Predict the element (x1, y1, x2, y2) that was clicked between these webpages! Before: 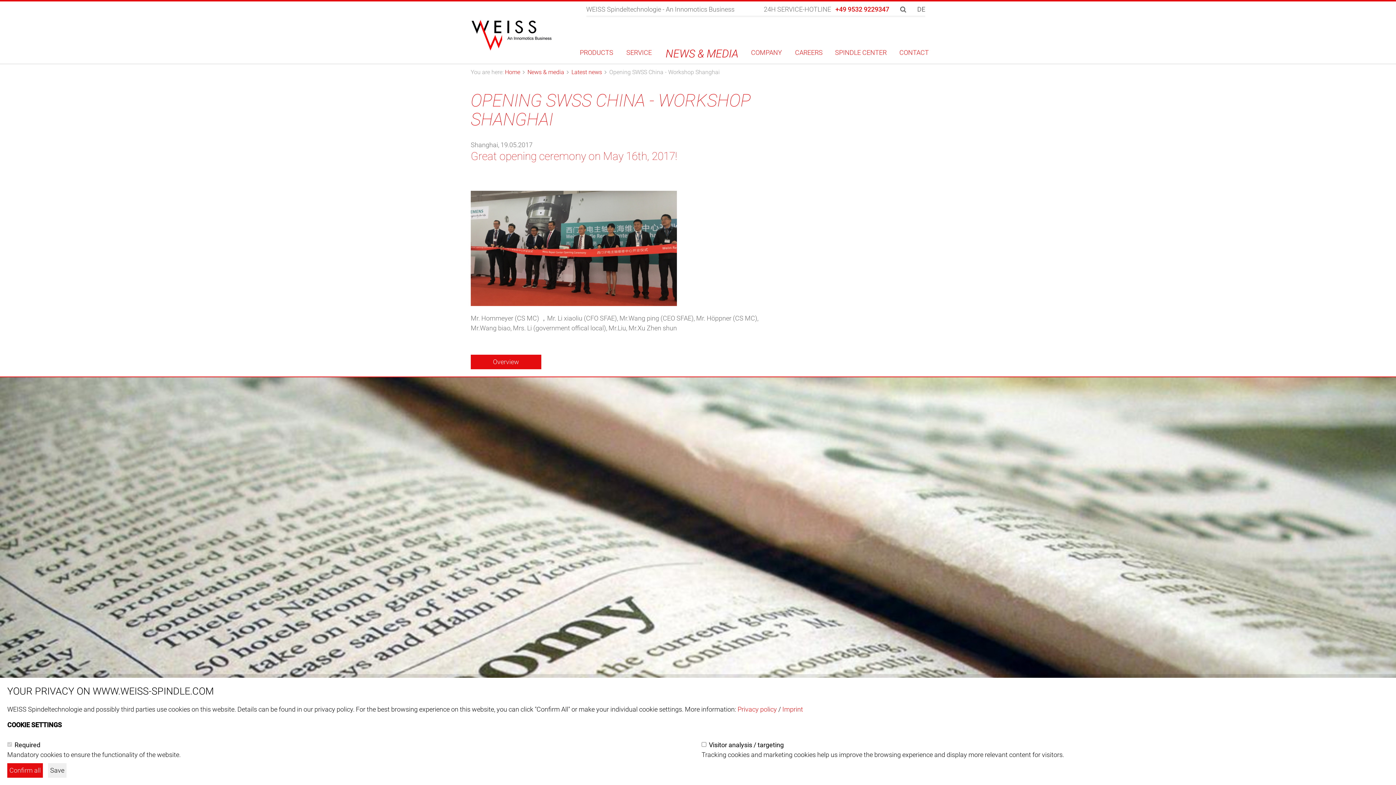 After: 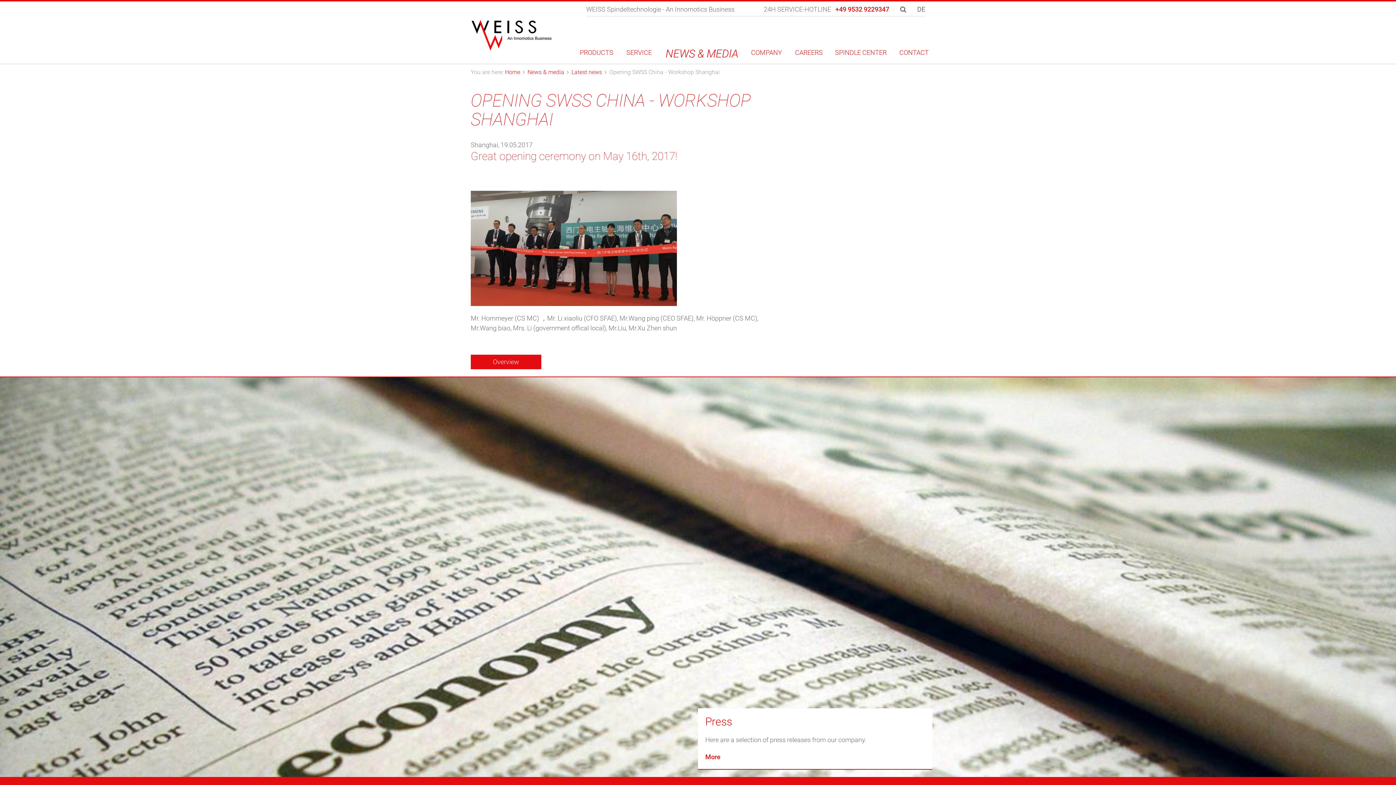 Action: bbox: (48, 763, 66, 778) label: Save